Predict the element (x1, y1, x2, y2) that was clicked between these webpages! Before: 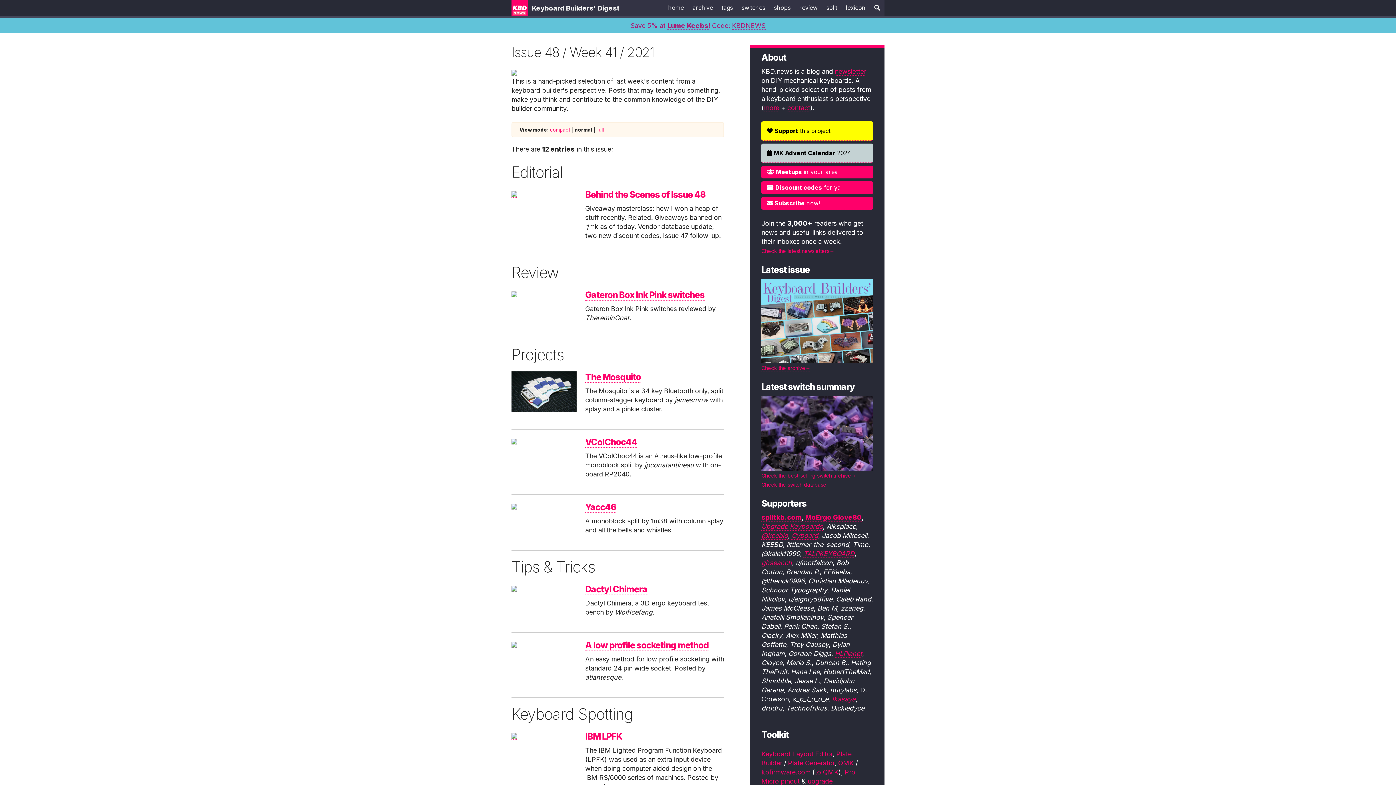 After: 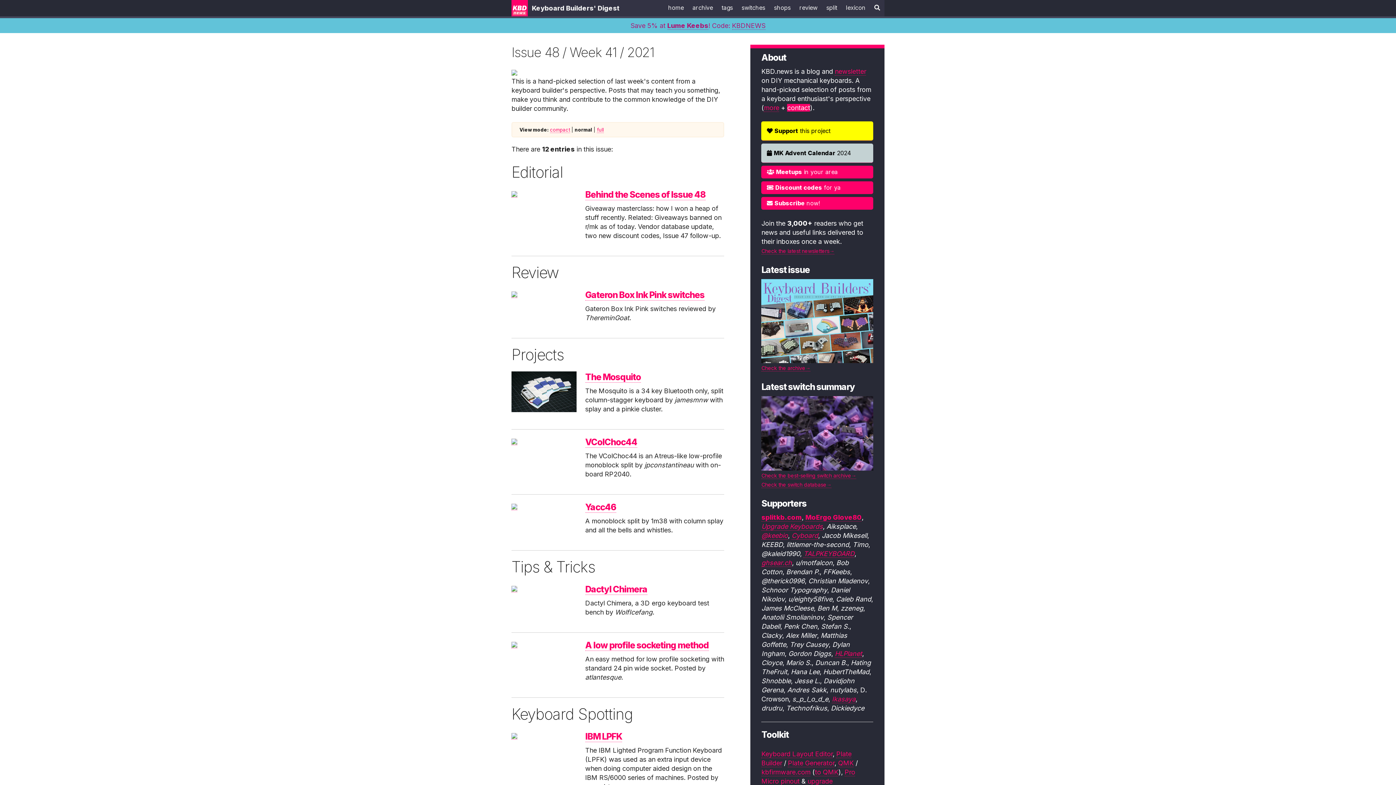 Action: label: contact bbox: (787, 104, 810, 112)